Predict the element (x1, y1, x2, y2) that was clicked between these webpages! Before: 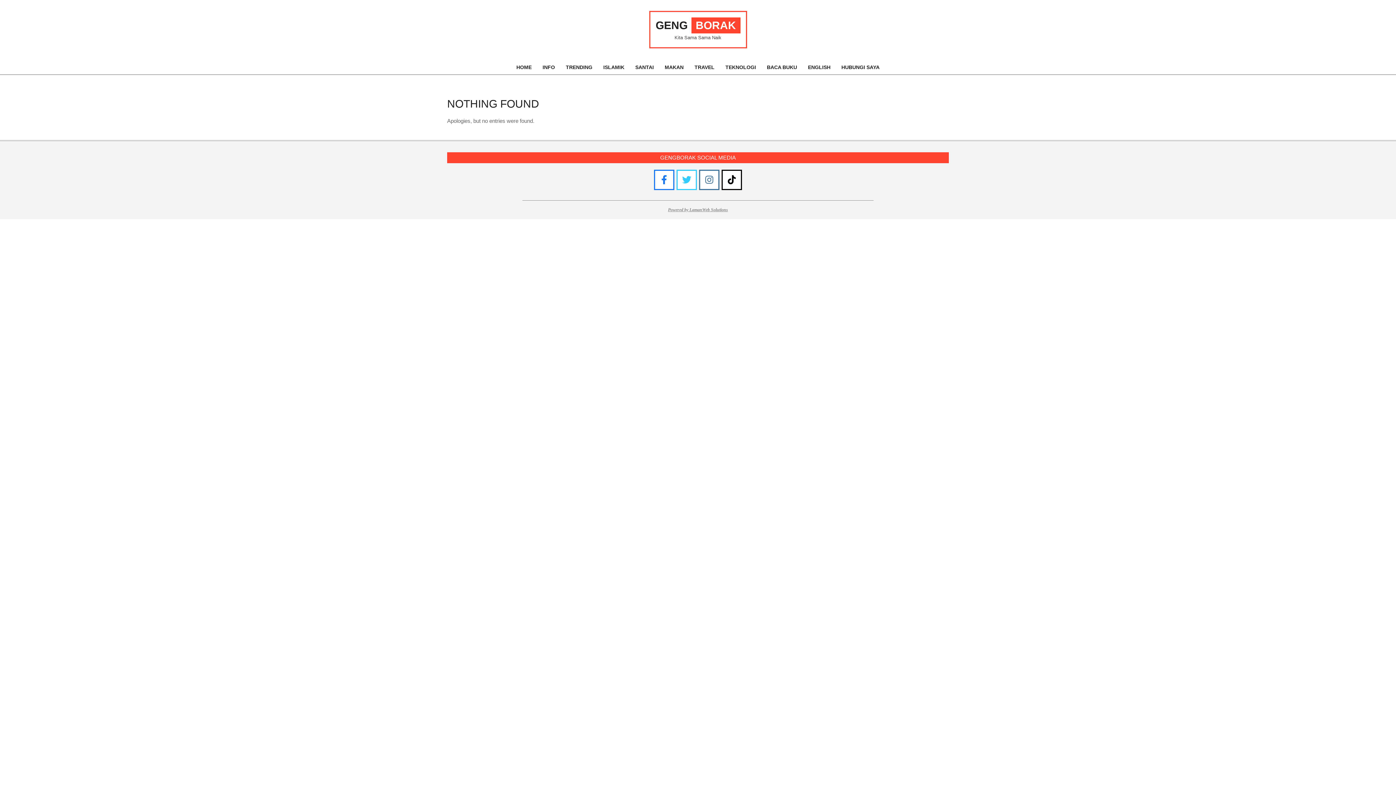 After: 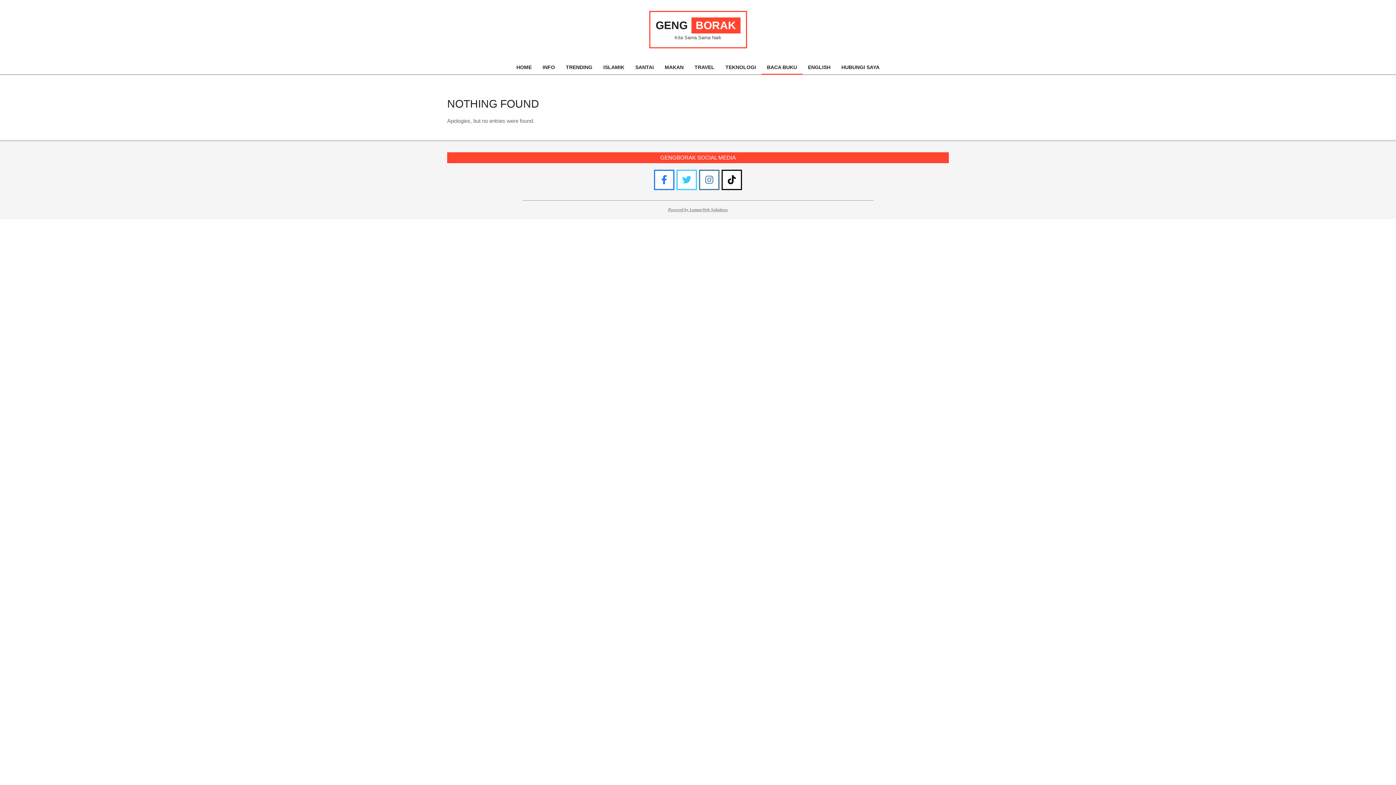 Action: bbox: (761, 59, 802, 74) label: BACA BUKU